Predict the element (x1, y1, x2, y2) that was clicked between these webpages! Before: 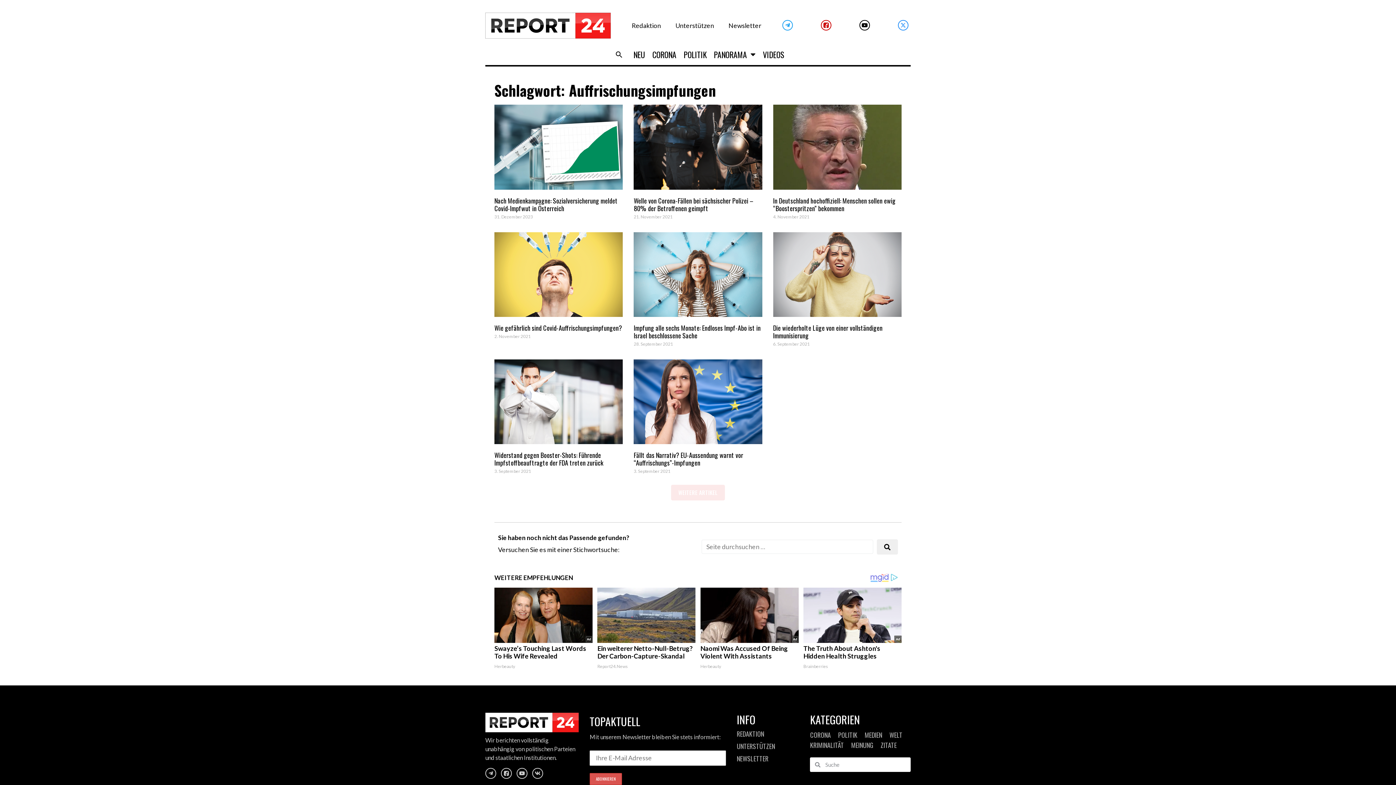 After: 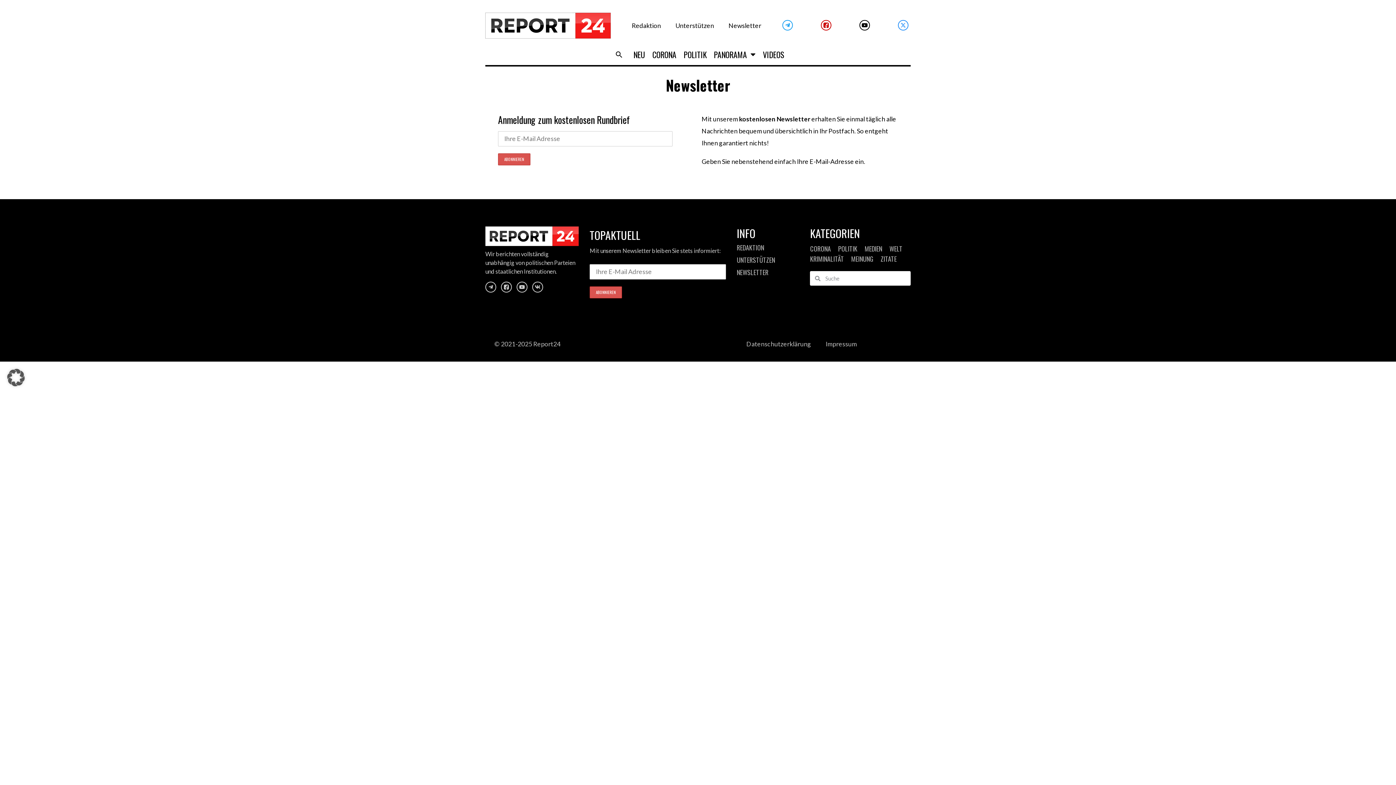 Action: label: NEWSLETTER bbox: (737, 753, 799, 764)